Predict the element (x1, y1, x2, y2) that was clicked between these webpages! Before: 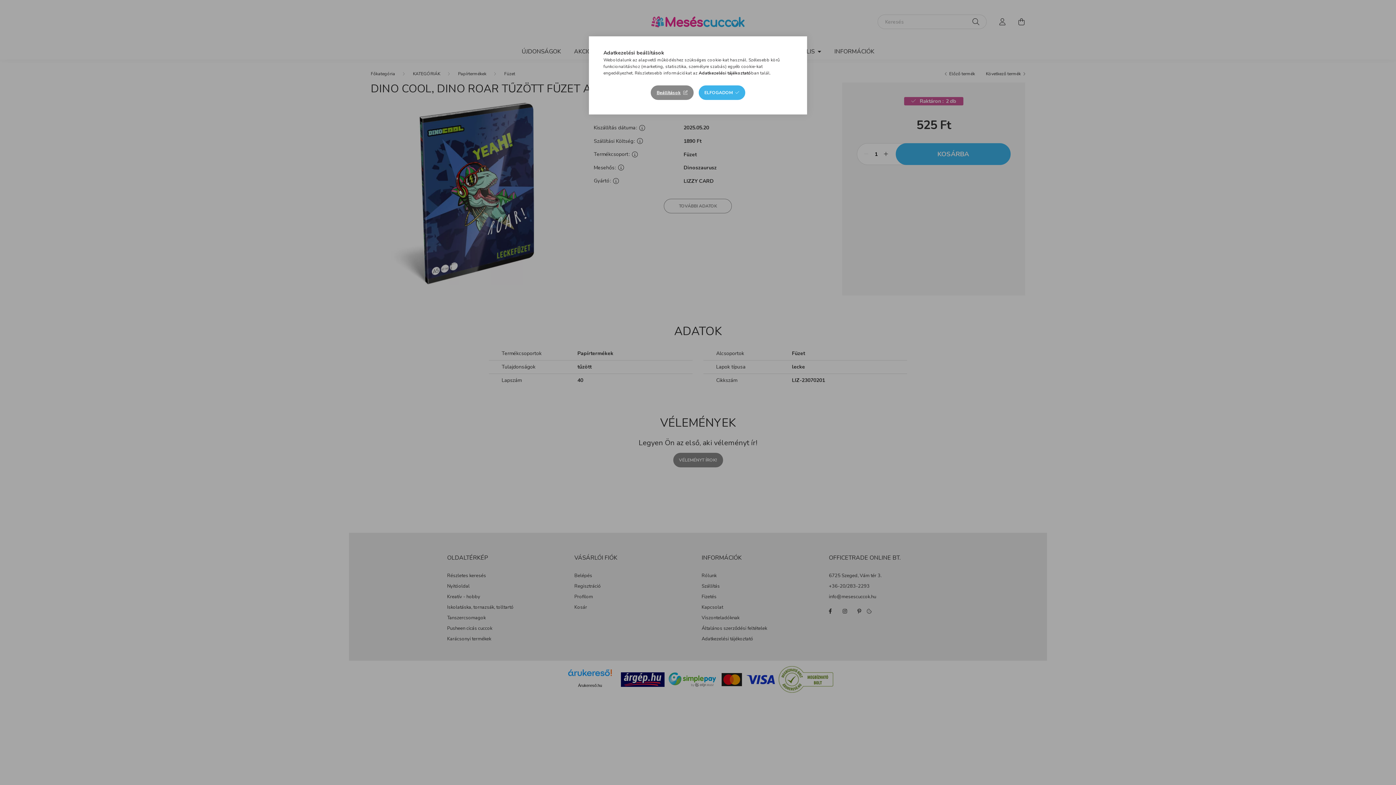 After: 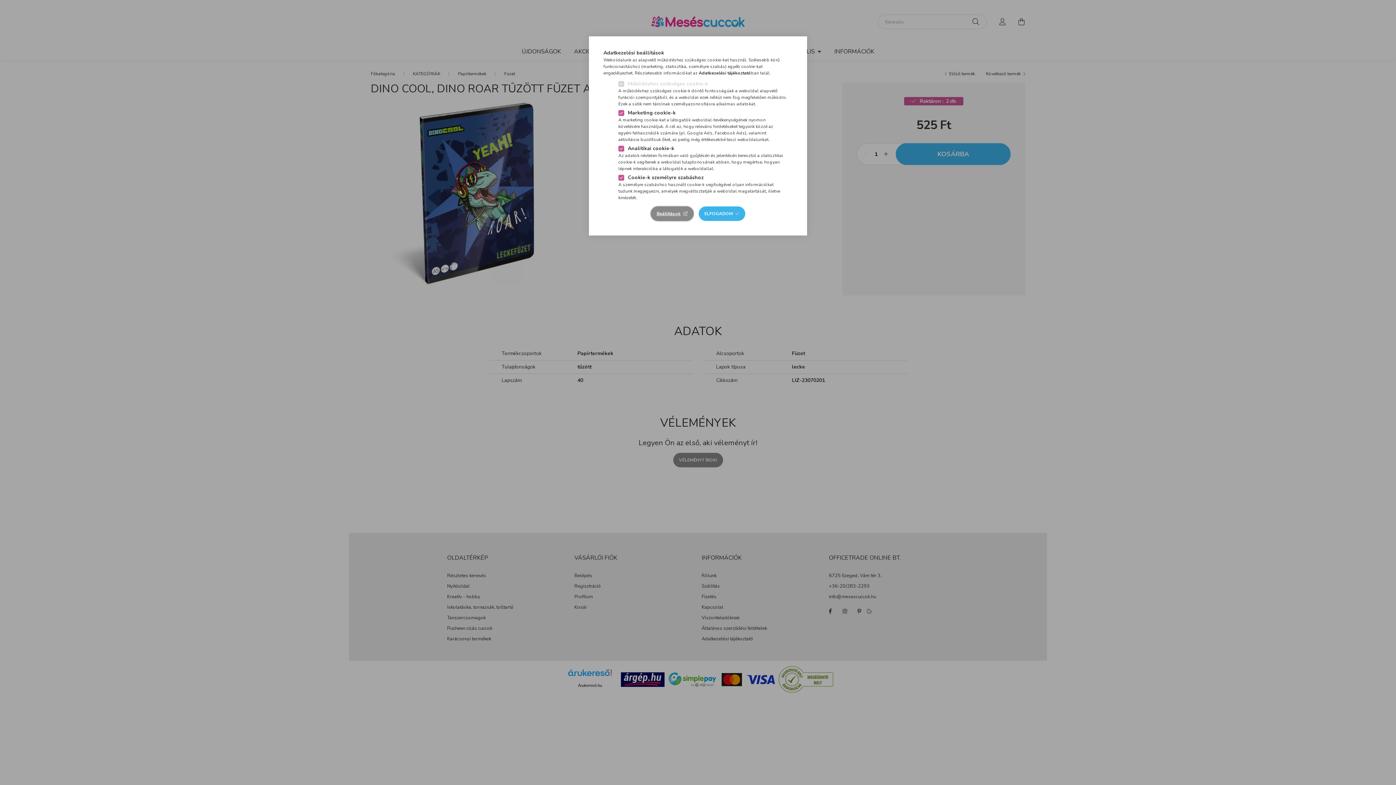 Action: label: Beállítások bbox: (651, 85, 693, 100)